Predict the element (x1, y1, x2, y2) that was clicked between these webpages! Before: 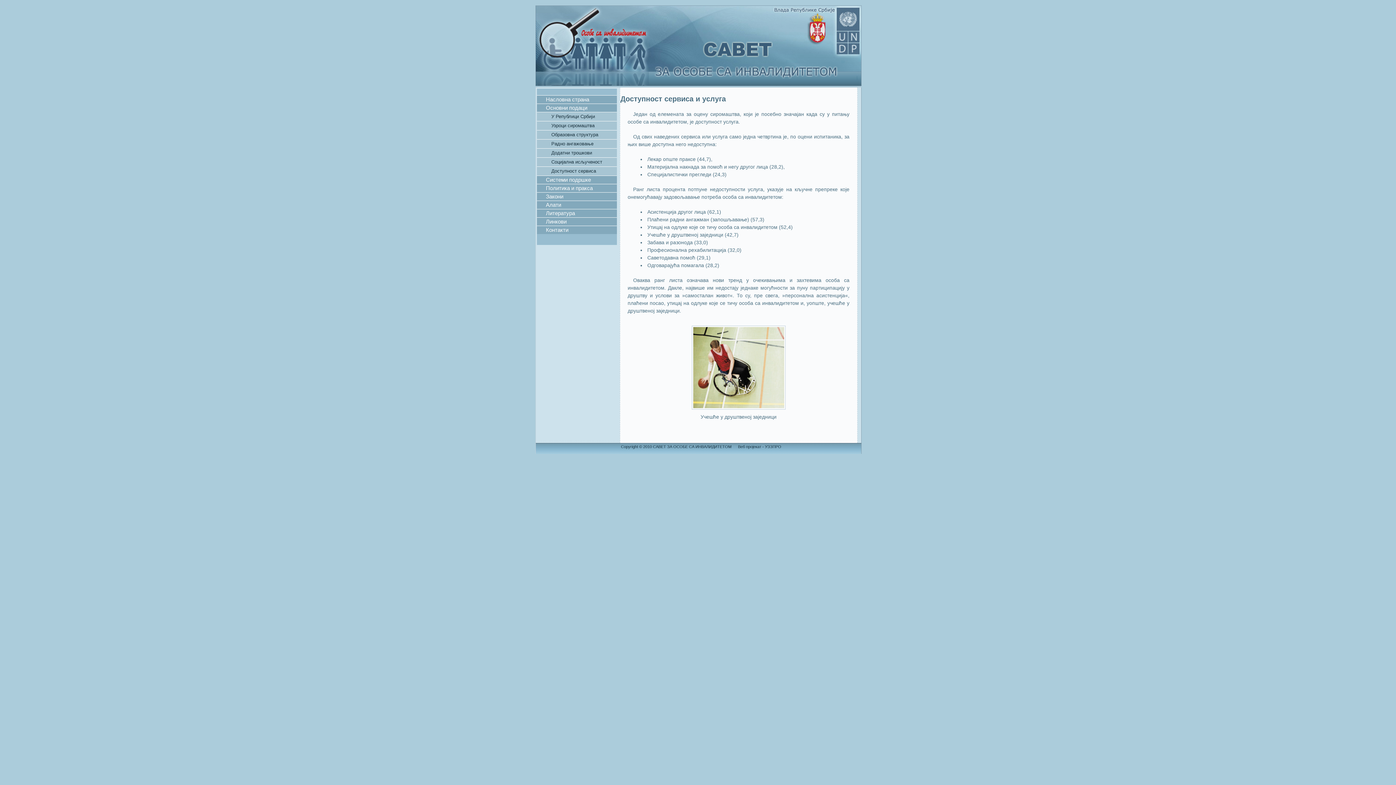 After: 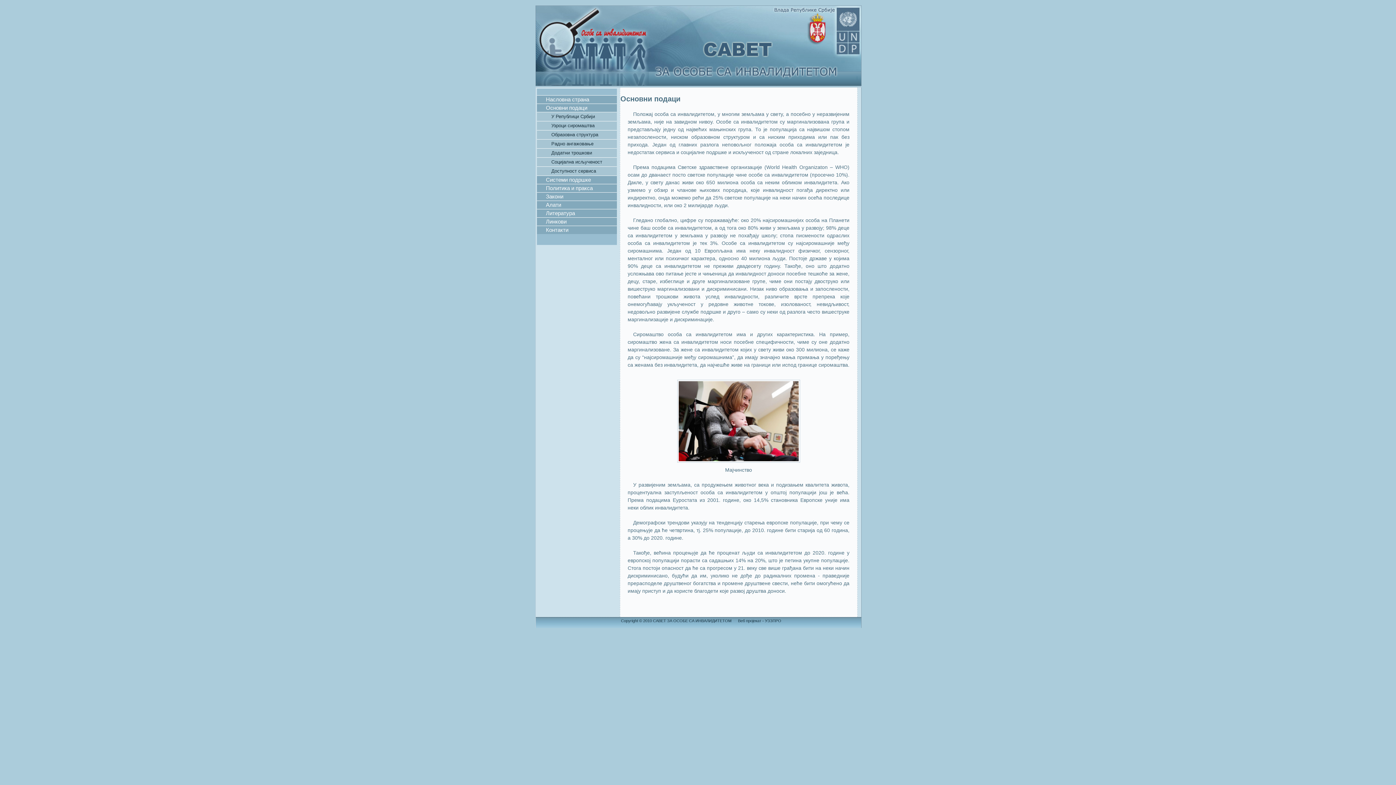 Action: label: Основни подаци bbox: (536, 103, 616, 112)